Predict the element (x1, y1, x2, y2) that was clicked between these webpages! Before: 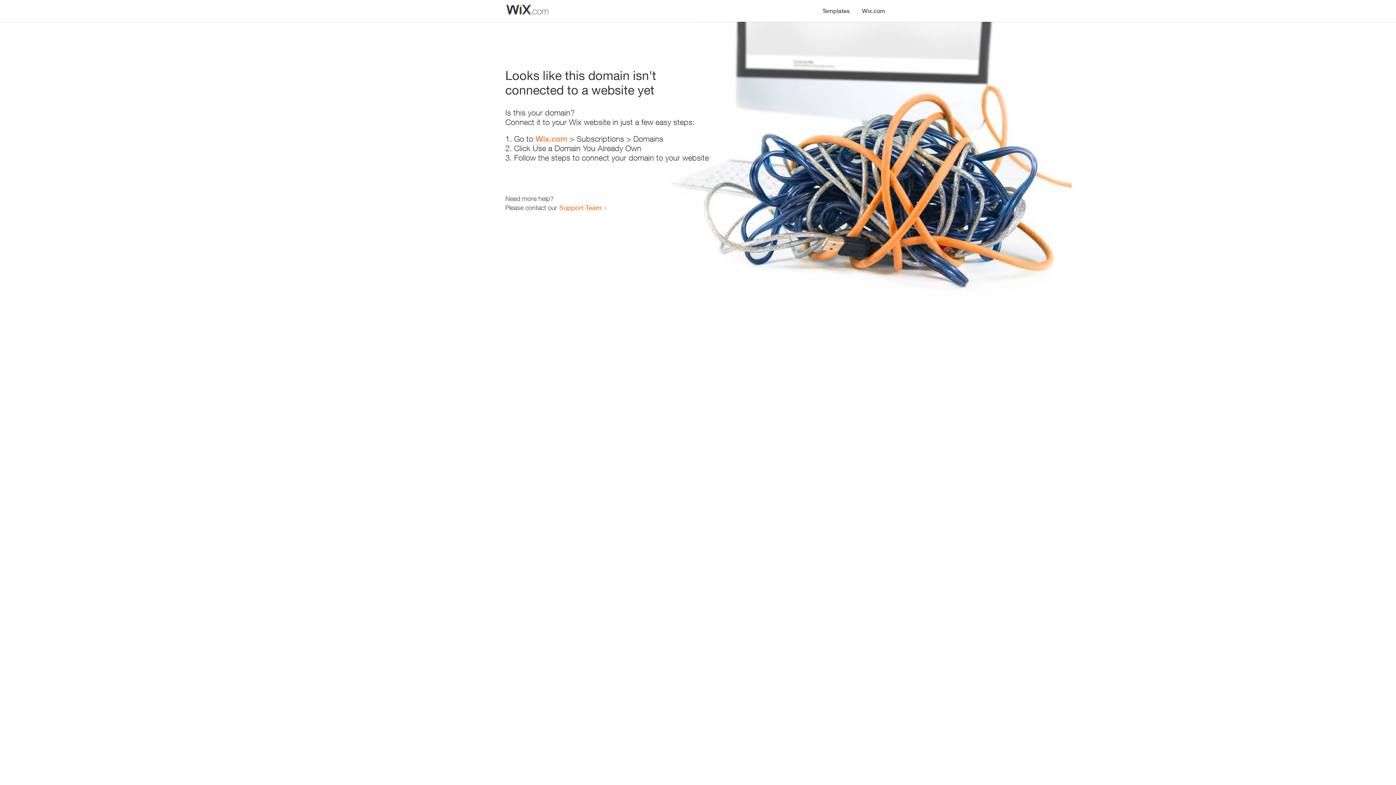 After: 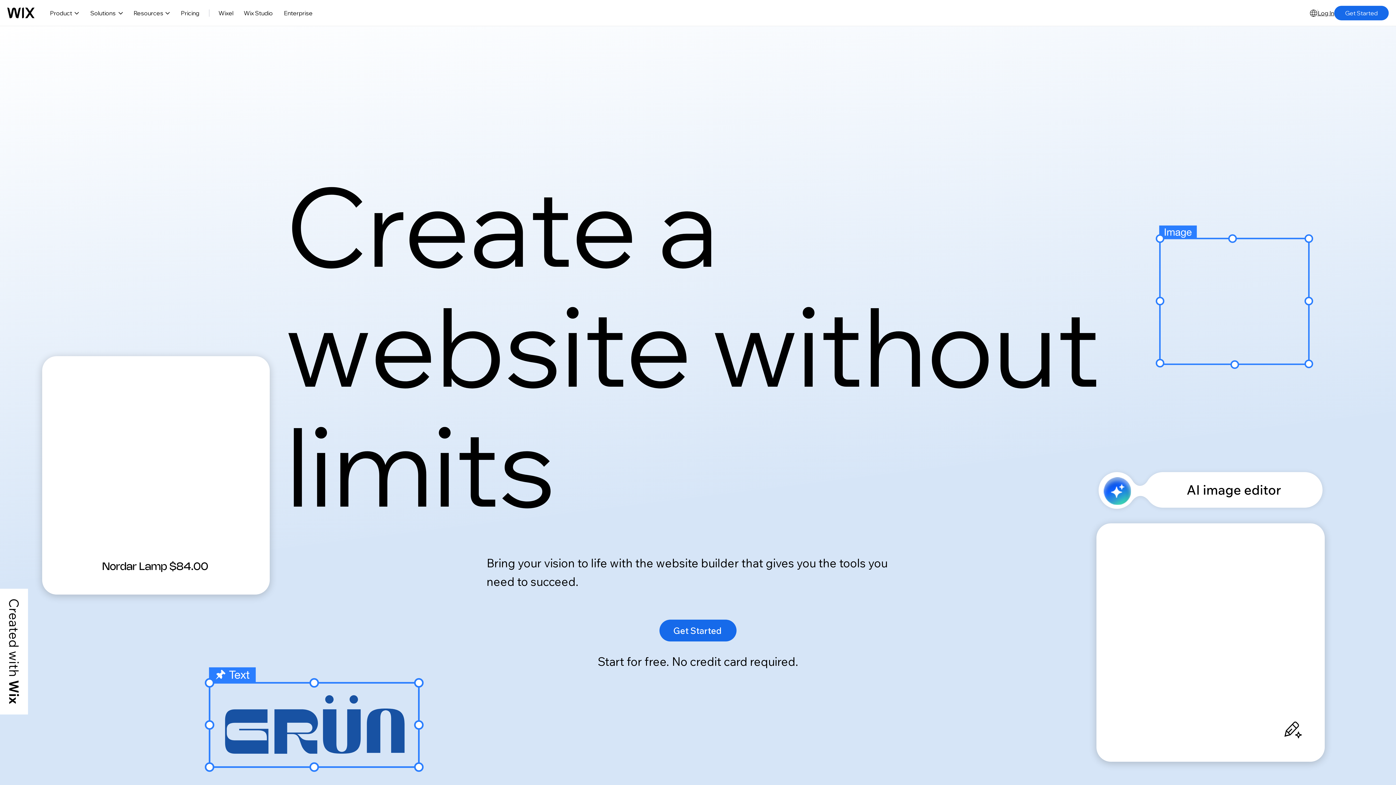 Action: label: Wix.com bbox: (856, 0, 890, 14)